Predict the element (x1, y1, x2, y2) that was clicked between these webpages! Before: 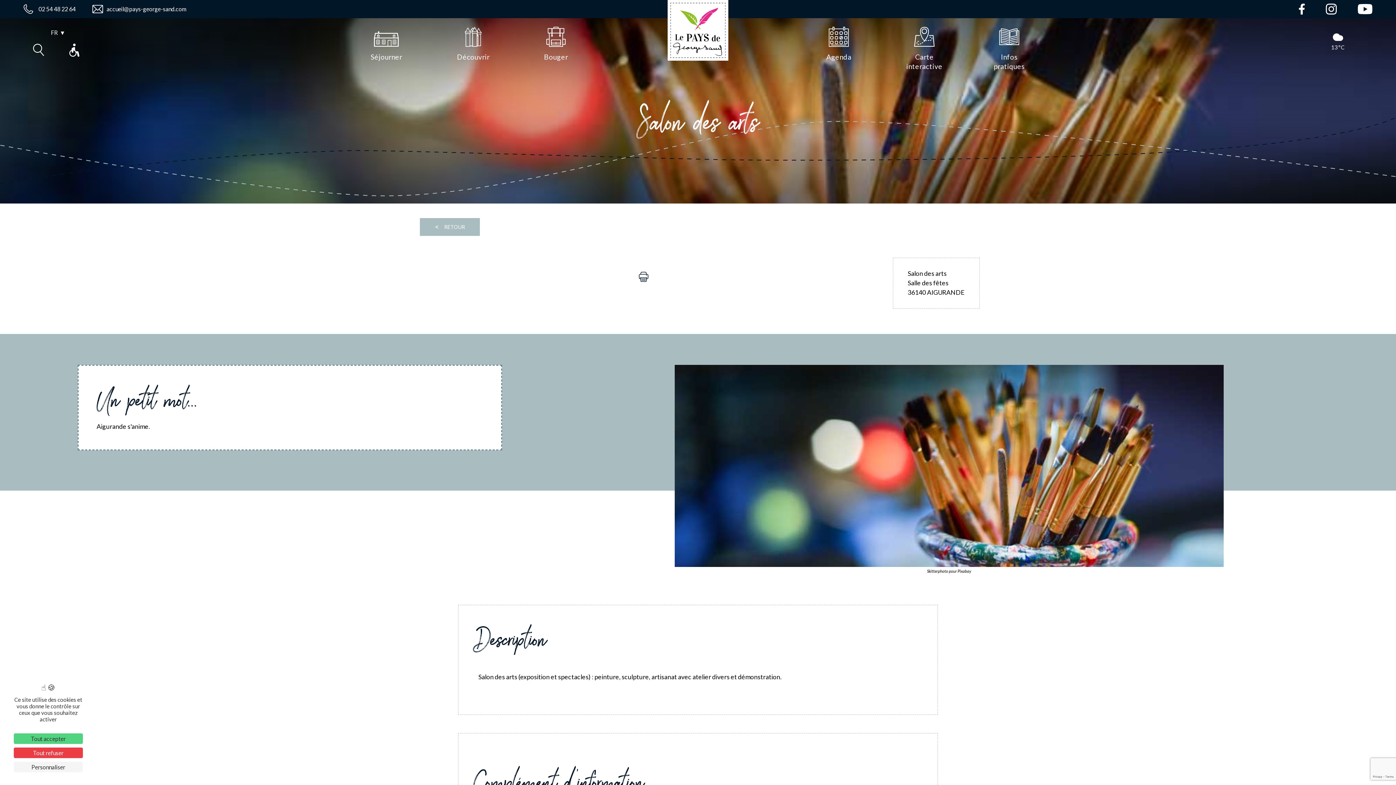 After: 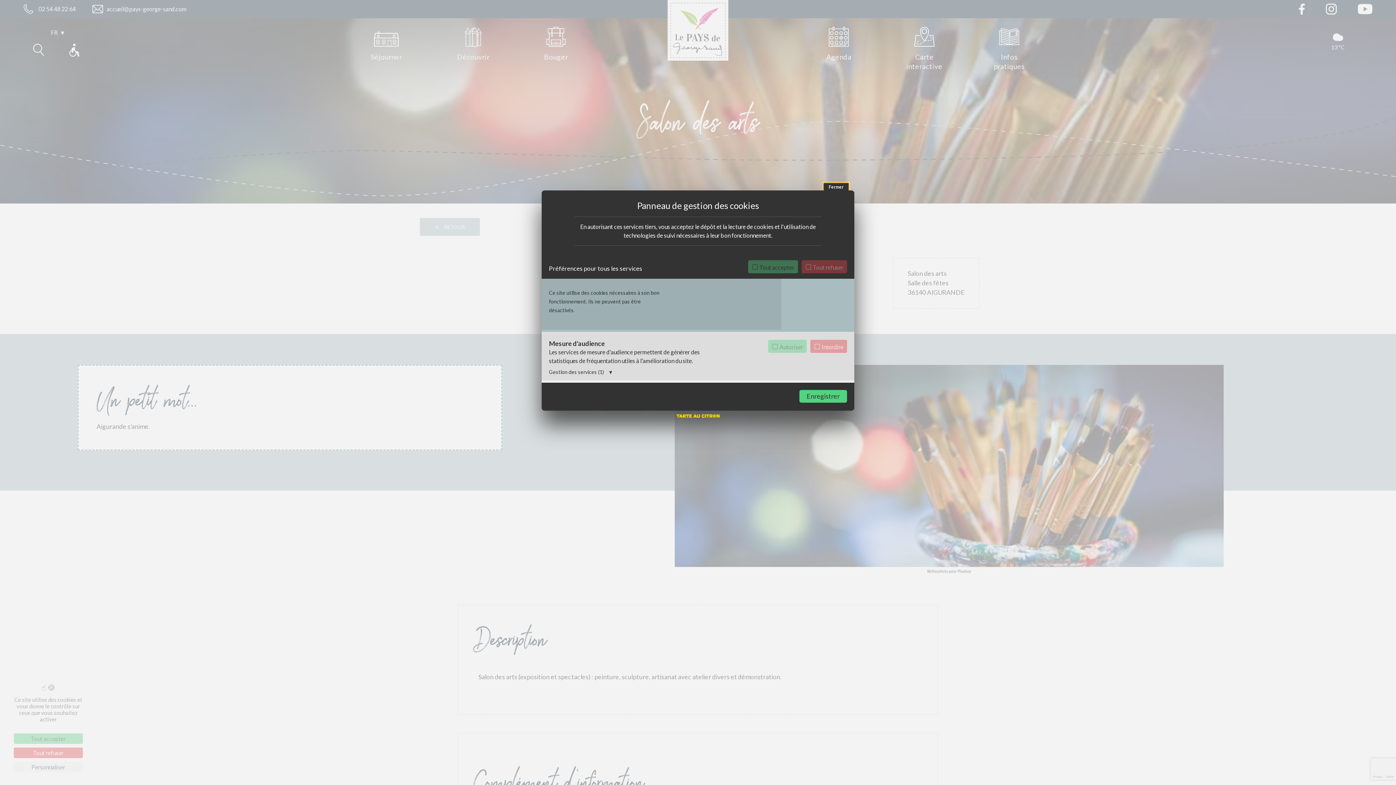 Action: label: Personnaliser (fenêtre modale) bbox: (13, 762, 82, 772)